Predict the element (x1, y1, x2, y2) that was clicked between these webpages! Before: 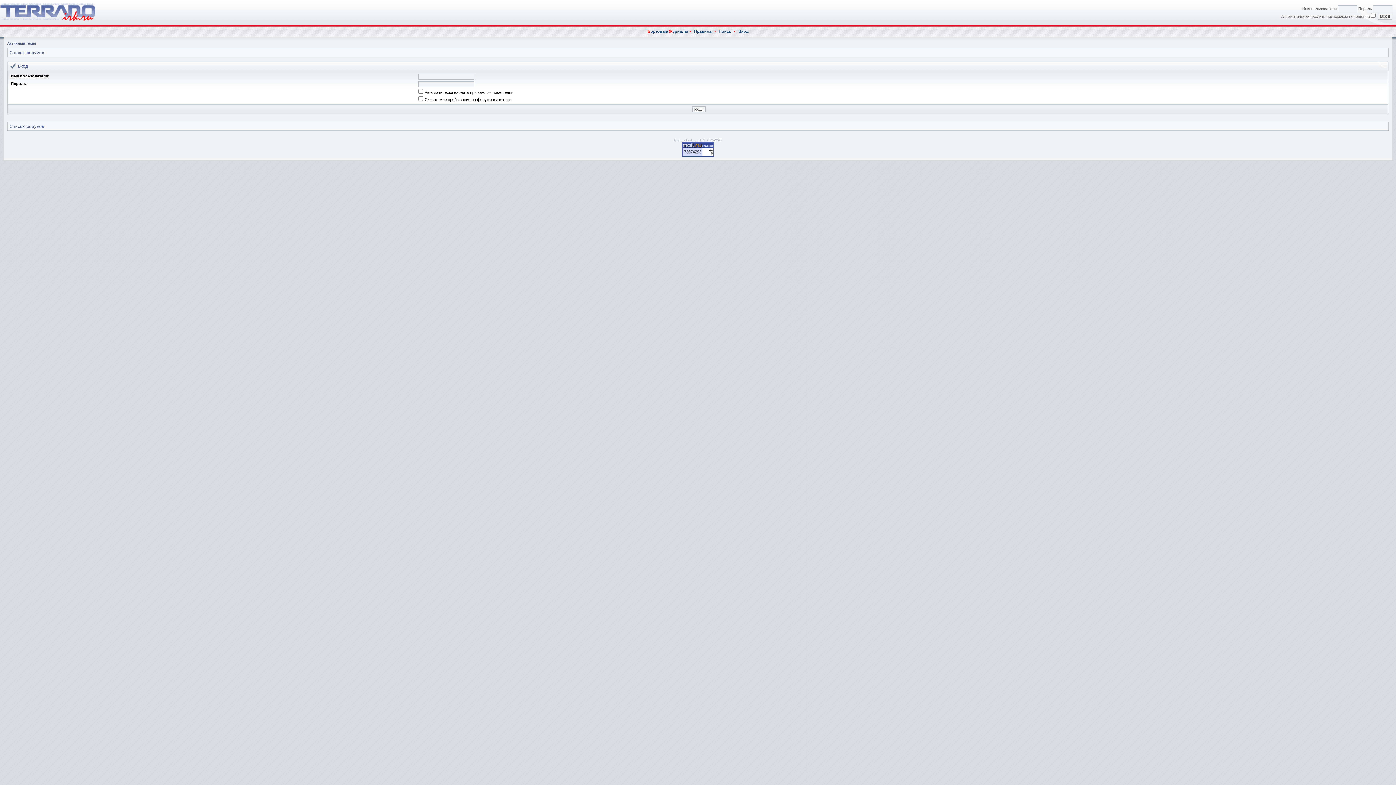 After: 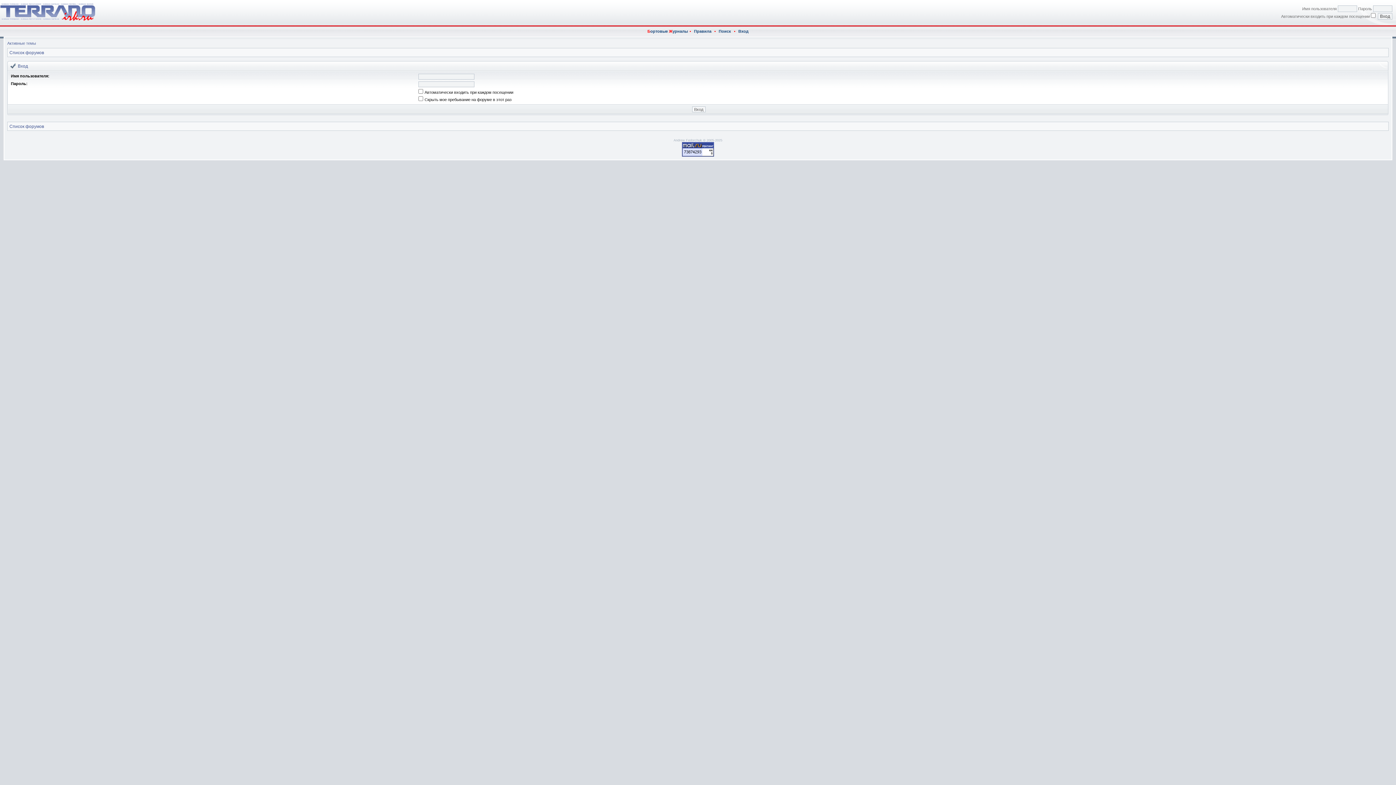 Action: bbox: (736, 29, 750, 33) label: Вход